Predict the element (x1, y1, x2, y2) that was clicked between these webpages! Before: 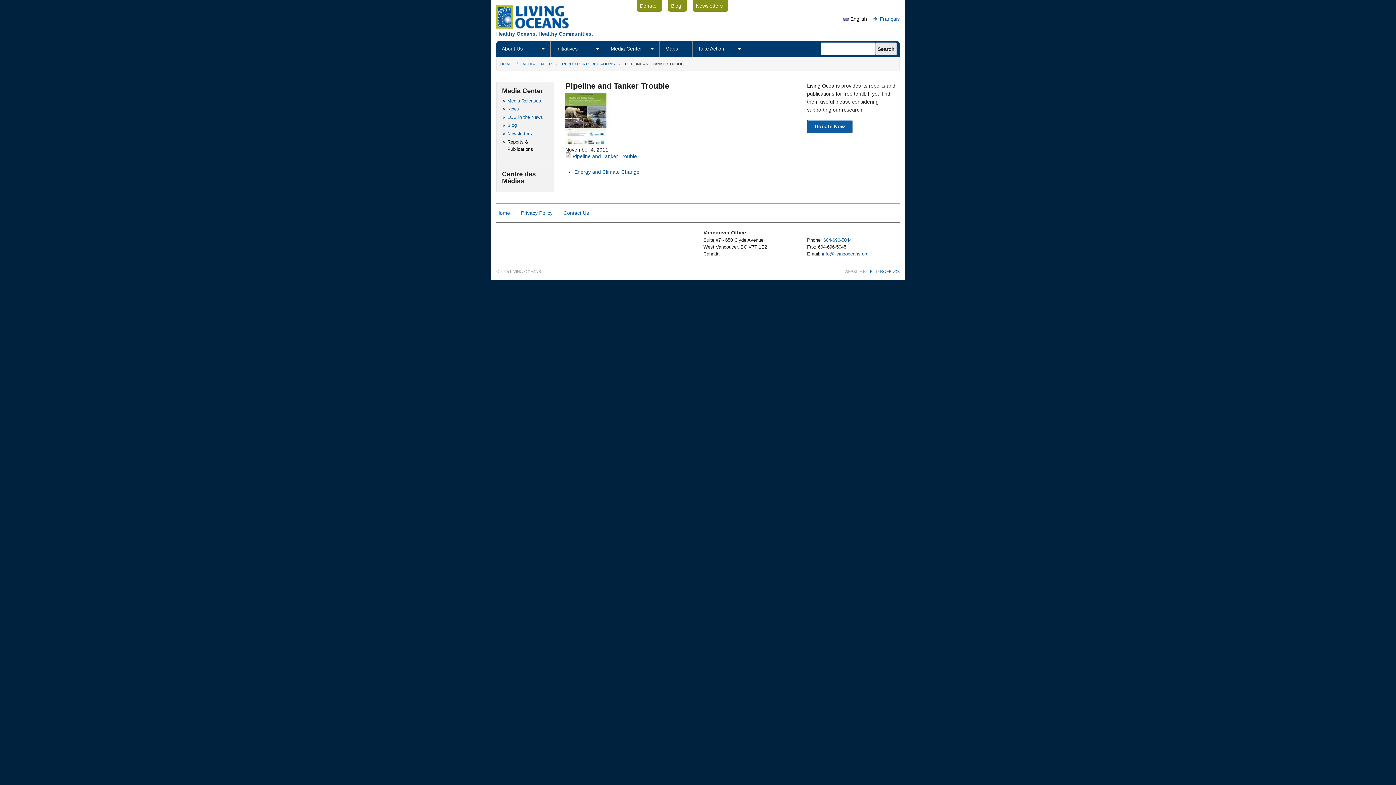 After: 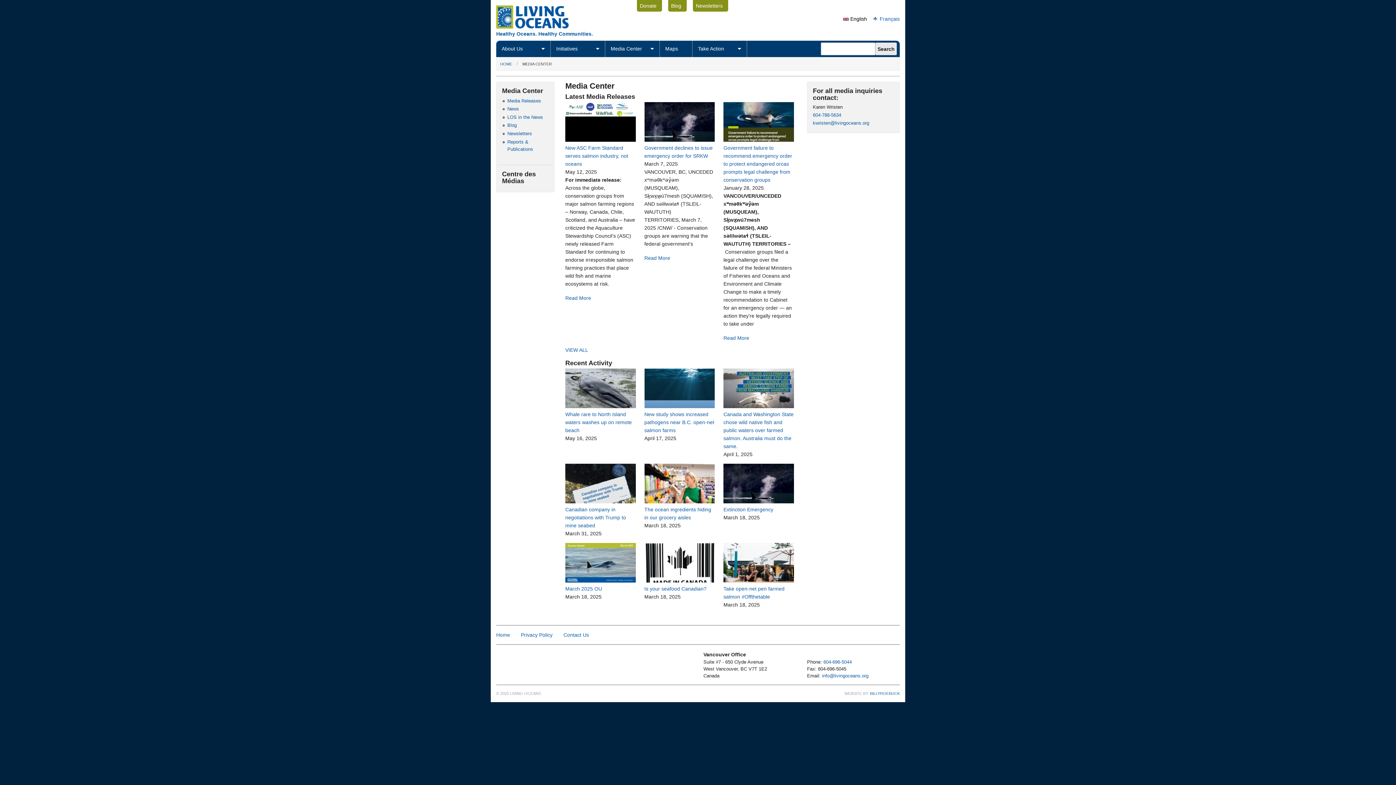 Action: label: Media Center bbox: (605, 40, 659, 57)